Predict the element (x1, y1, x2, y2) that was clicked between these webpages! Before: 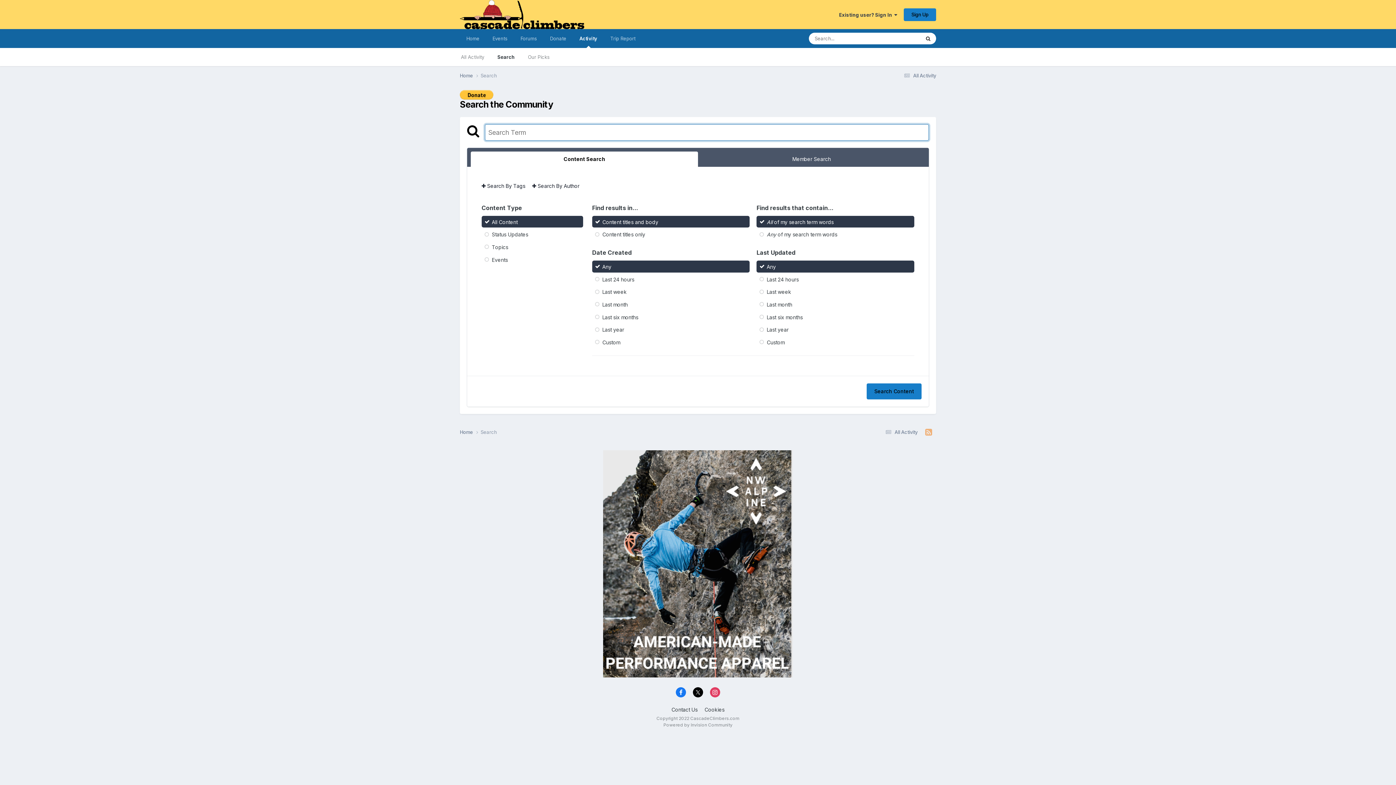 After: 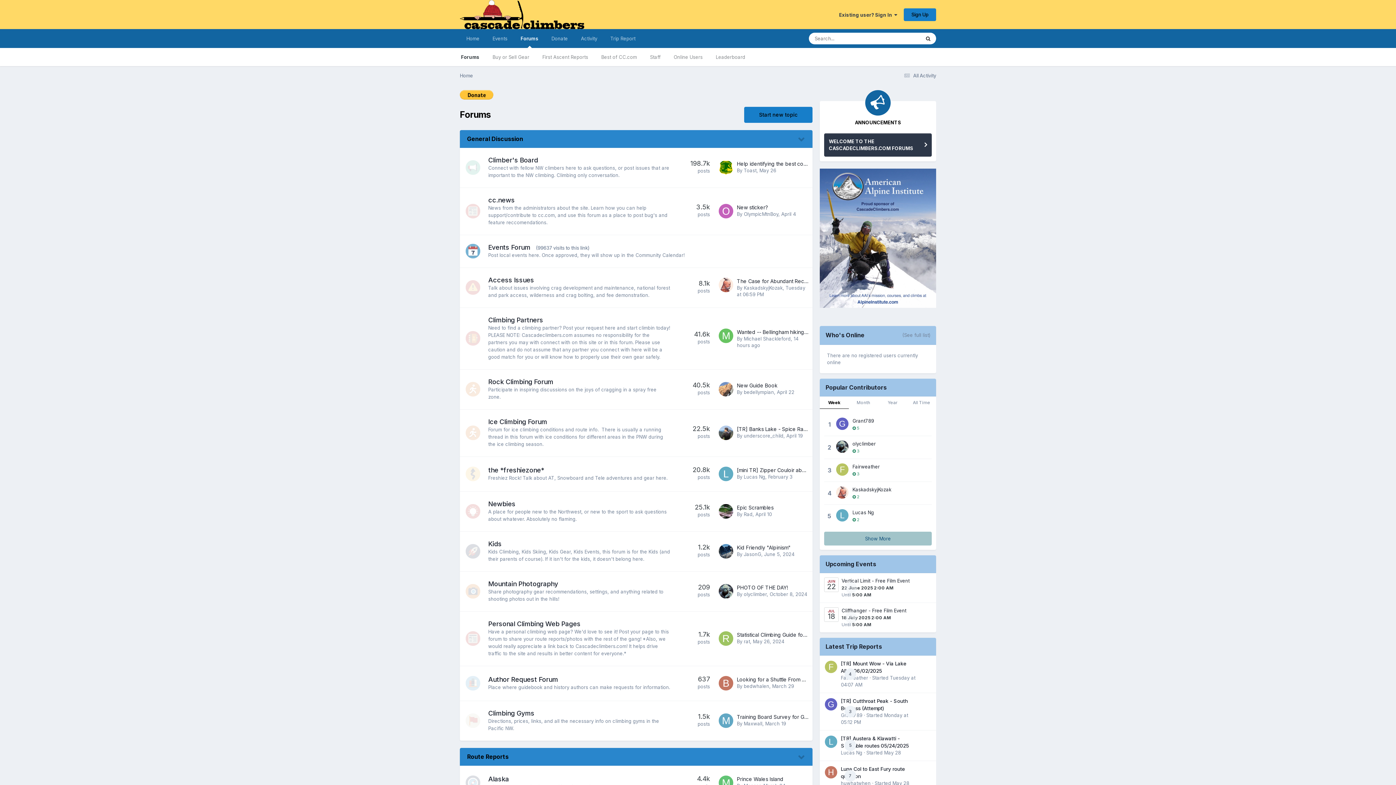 Action: bbox: (460, 0, 584, 29)